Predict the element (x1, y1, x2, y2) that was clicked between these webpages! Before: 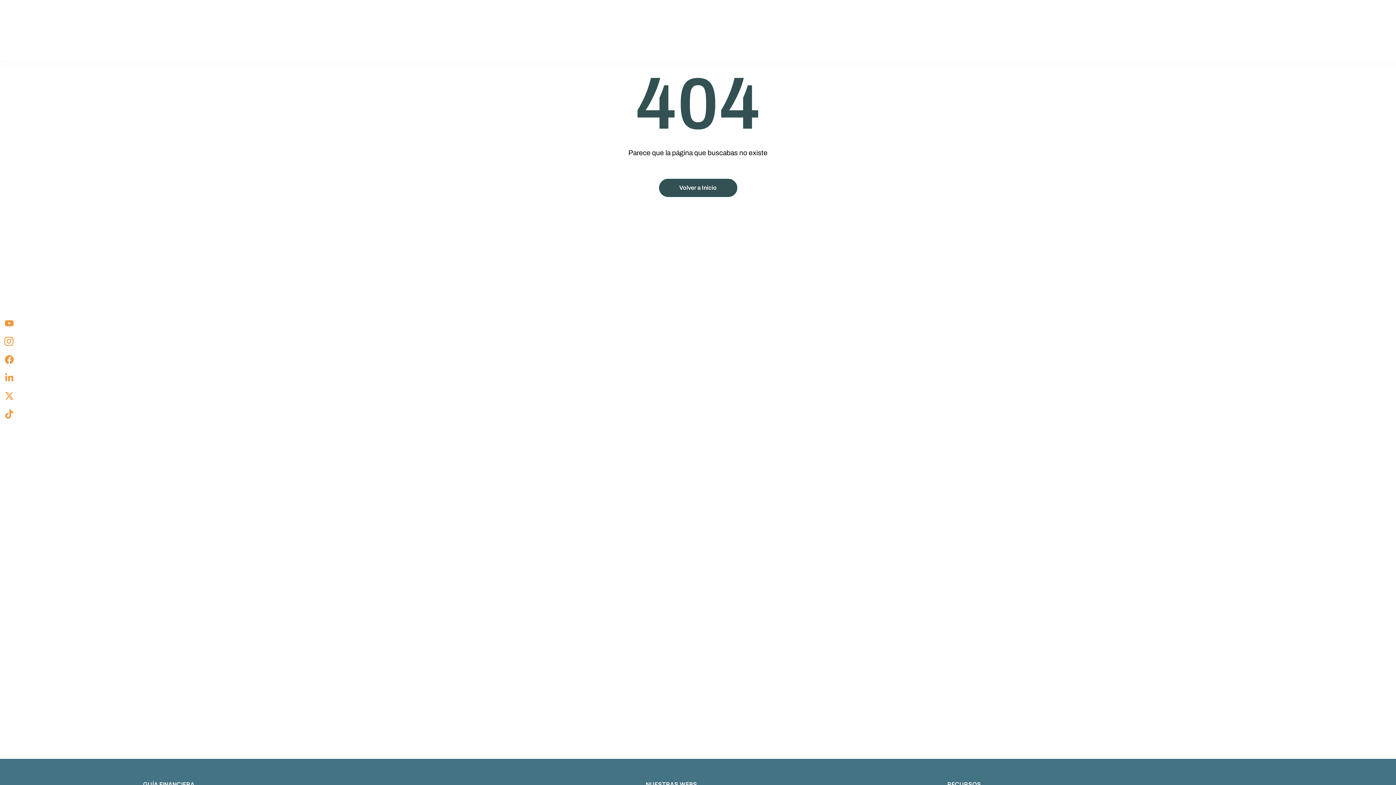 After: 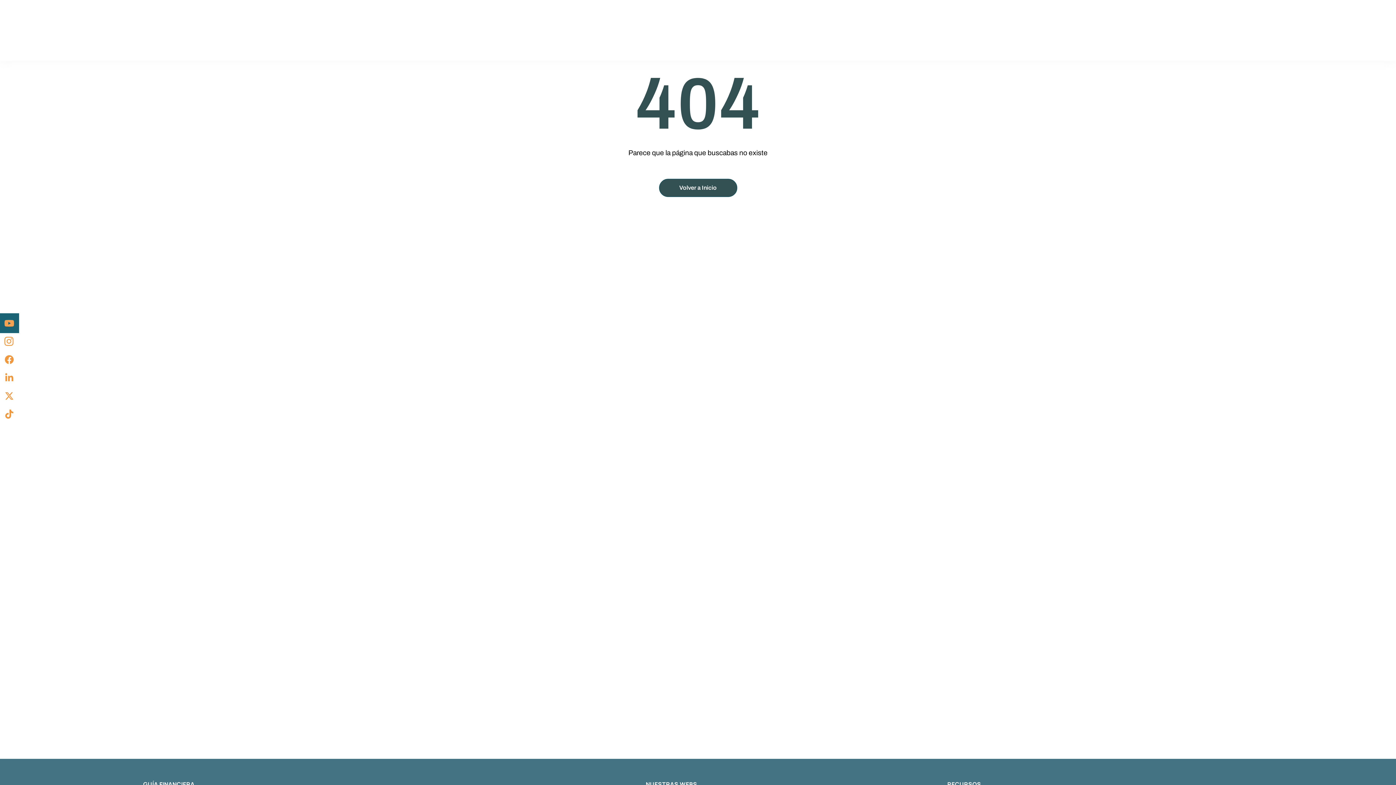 Action: bbox: (0, 314, 18, 332) label: Youtube